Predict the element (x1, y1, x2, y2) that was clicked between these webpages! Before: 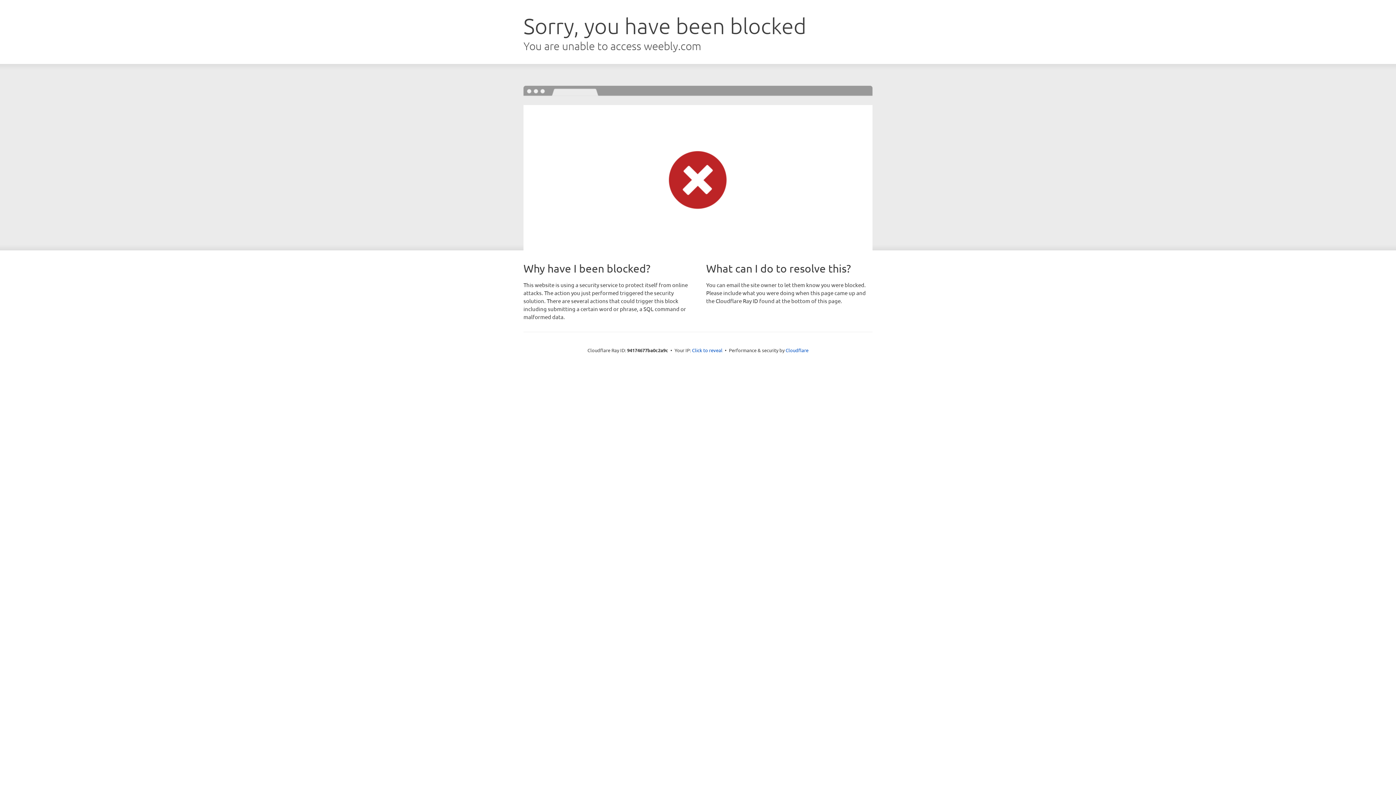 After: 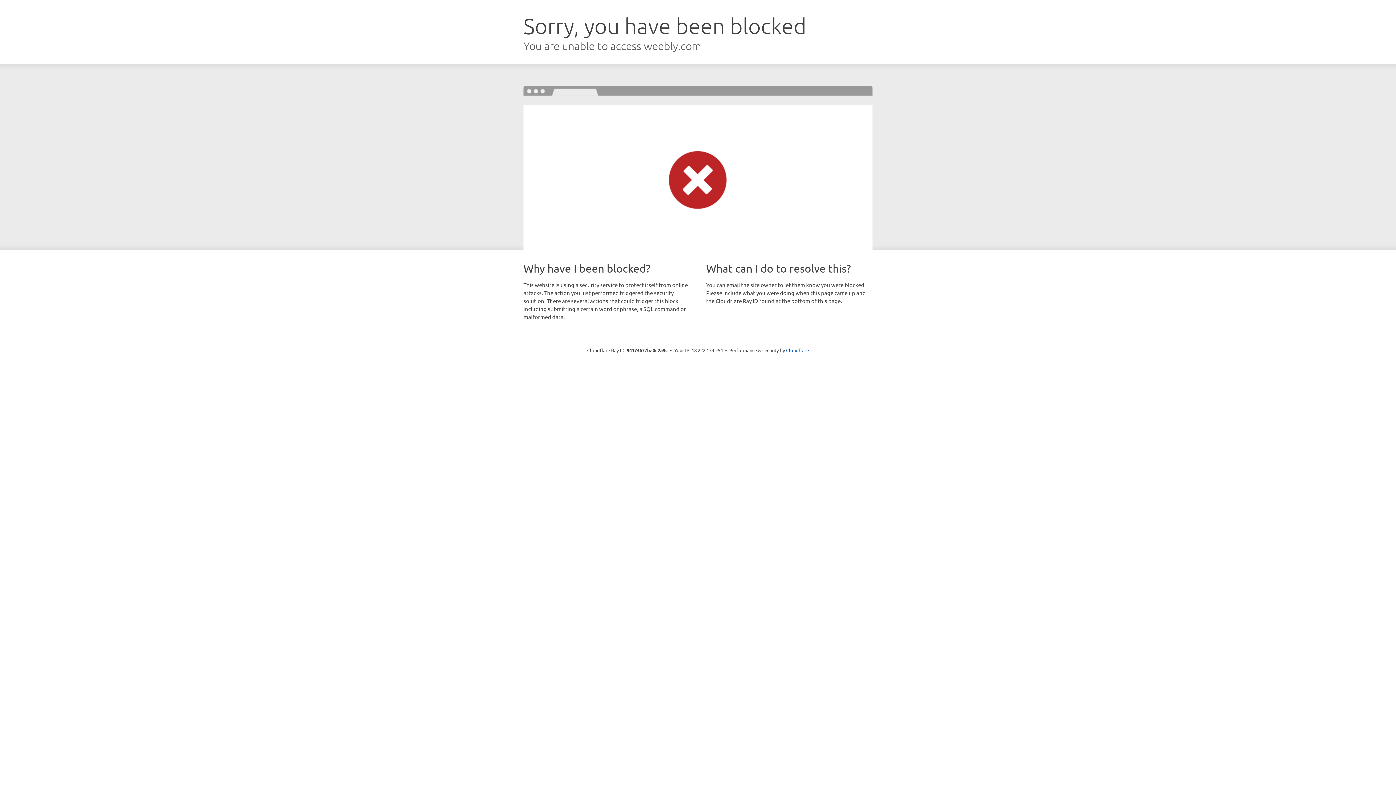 Action: label: Click to reveal bbox: (692, 346, 722, 353)